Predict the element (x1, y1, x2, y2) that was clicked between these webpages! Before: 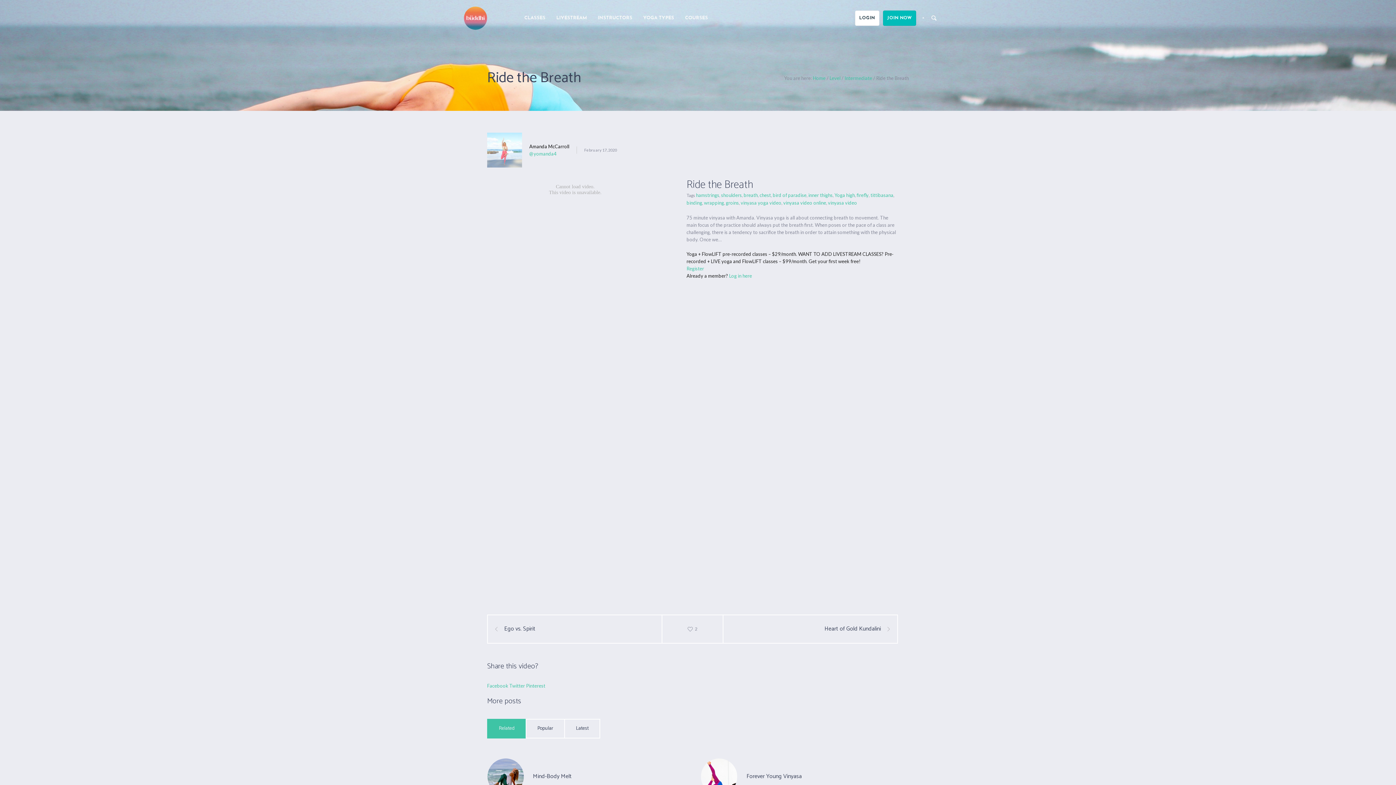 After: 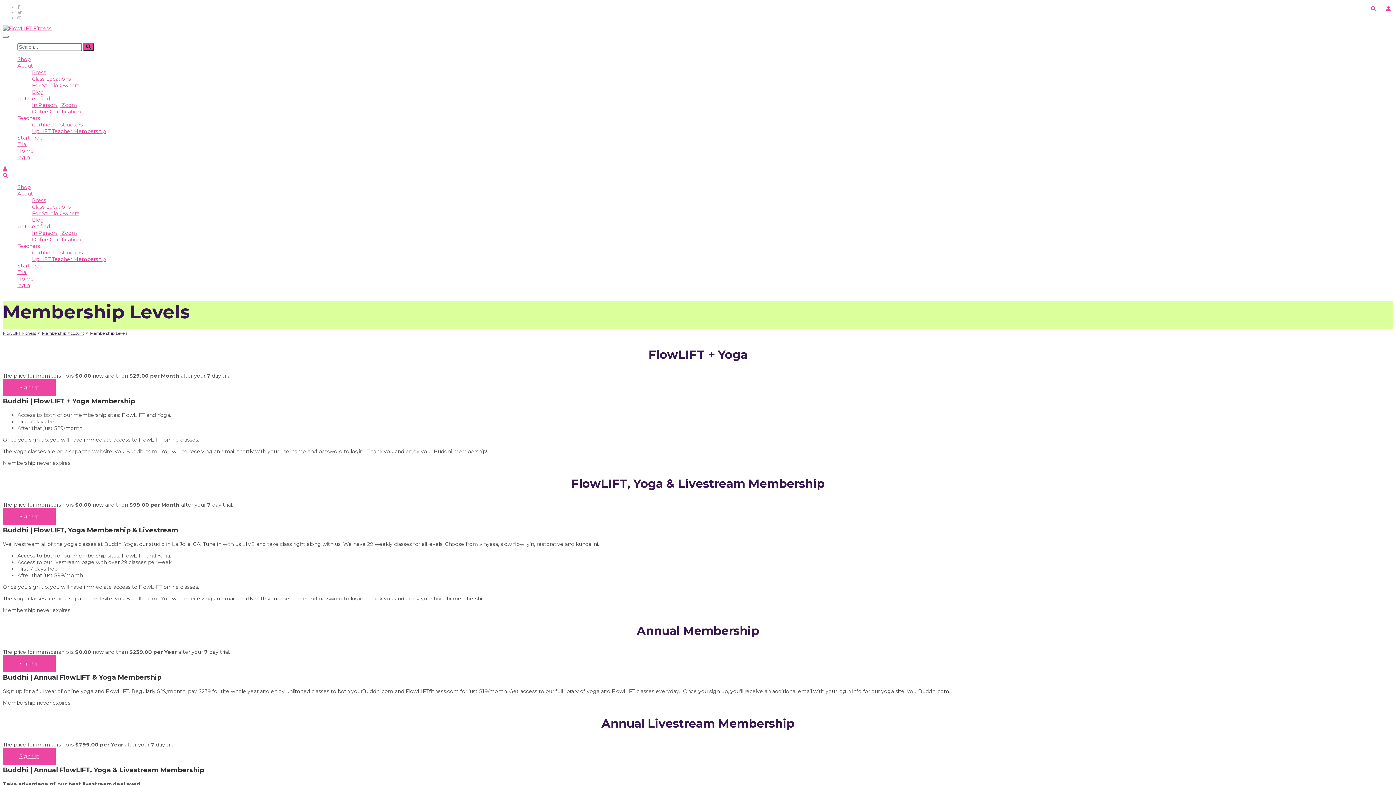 Action: label: JOIN NOW bbox: (883, 10, 916, 25)